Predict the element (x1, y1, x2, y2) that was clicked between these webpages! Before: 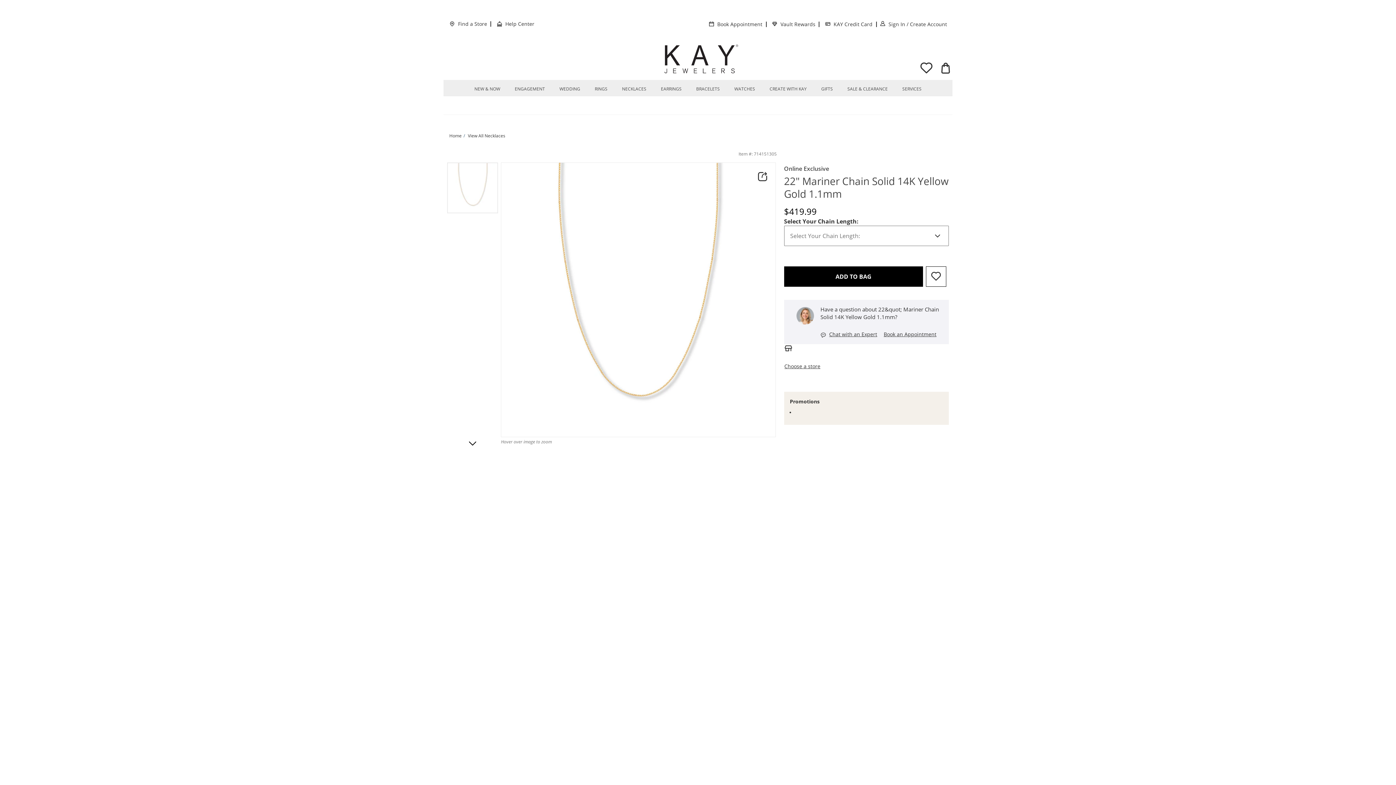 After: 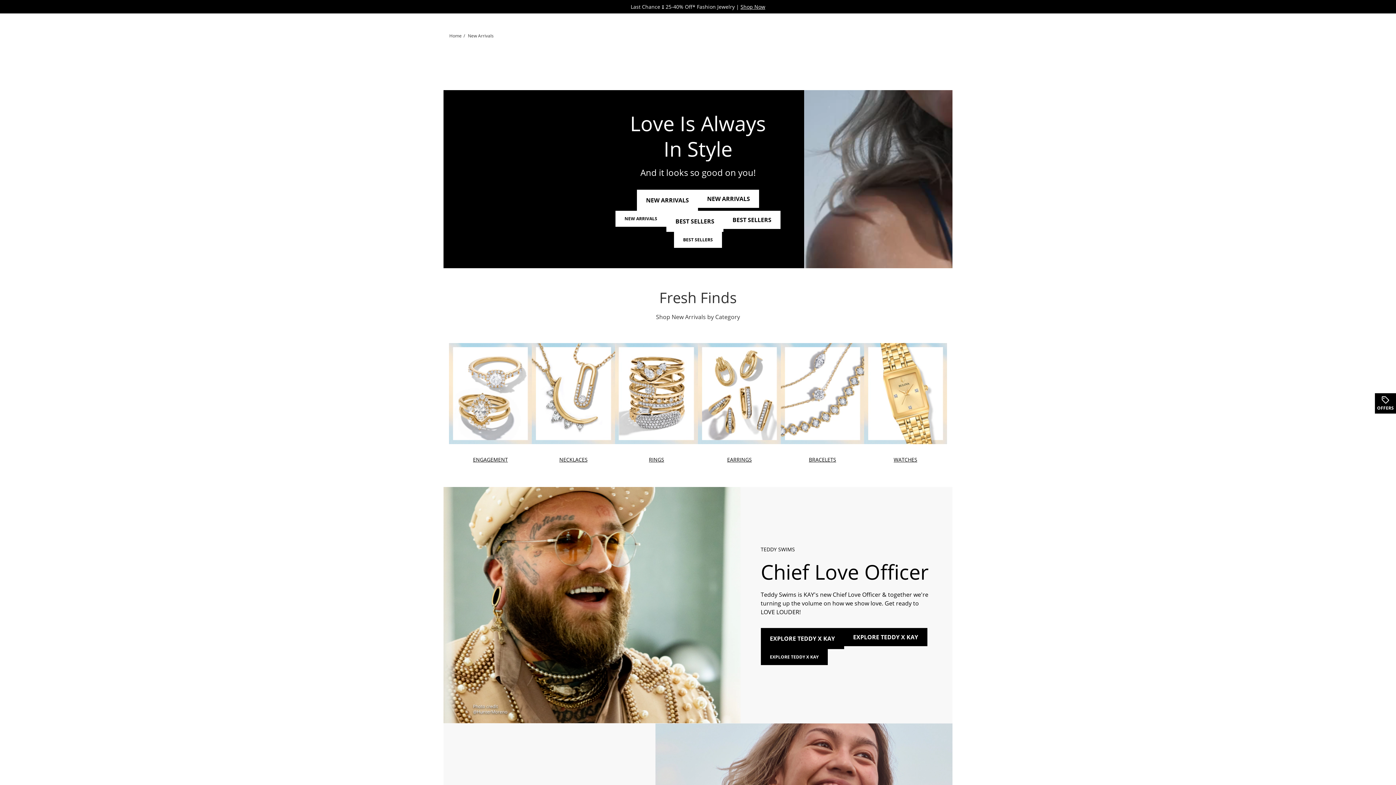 Action: bbox: (474, 83, 500, 94) label: NEW & NOW